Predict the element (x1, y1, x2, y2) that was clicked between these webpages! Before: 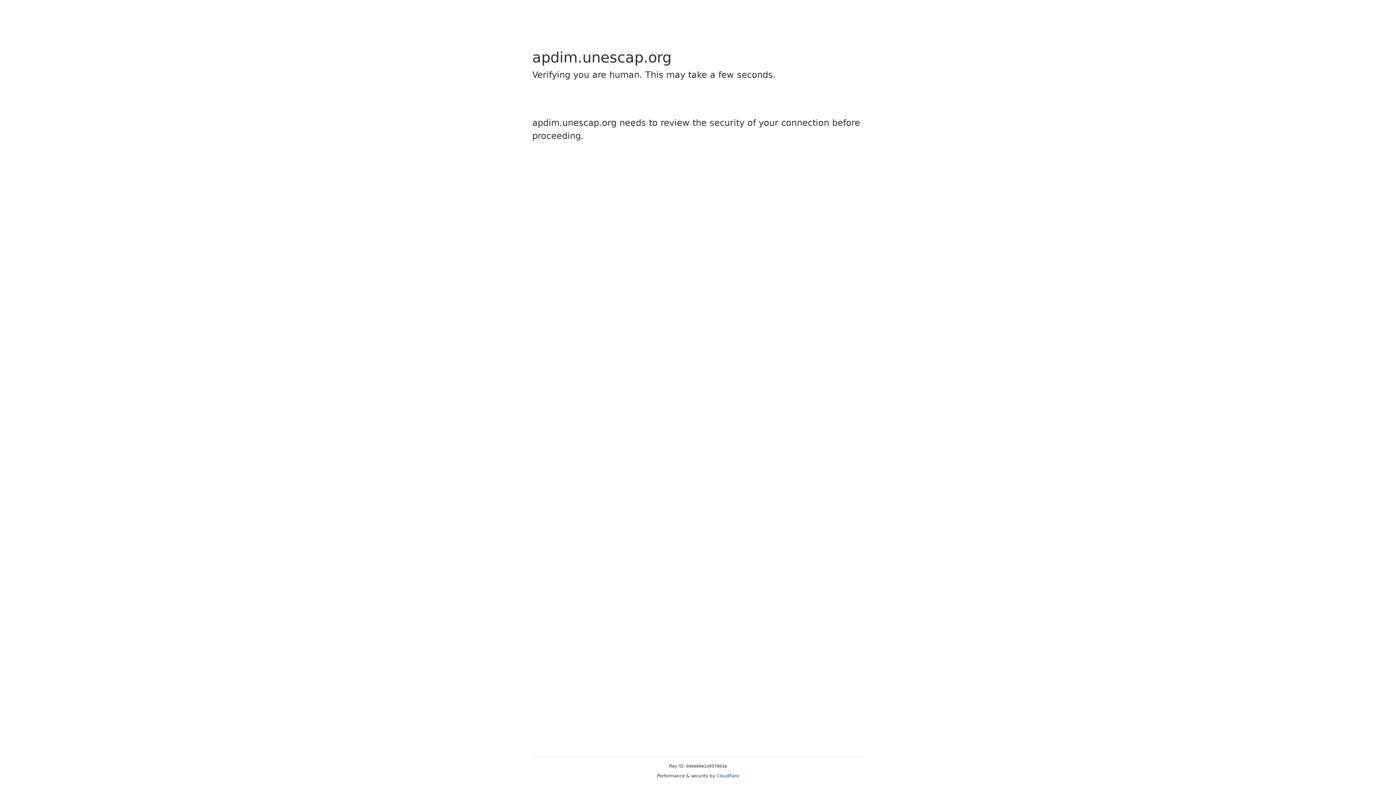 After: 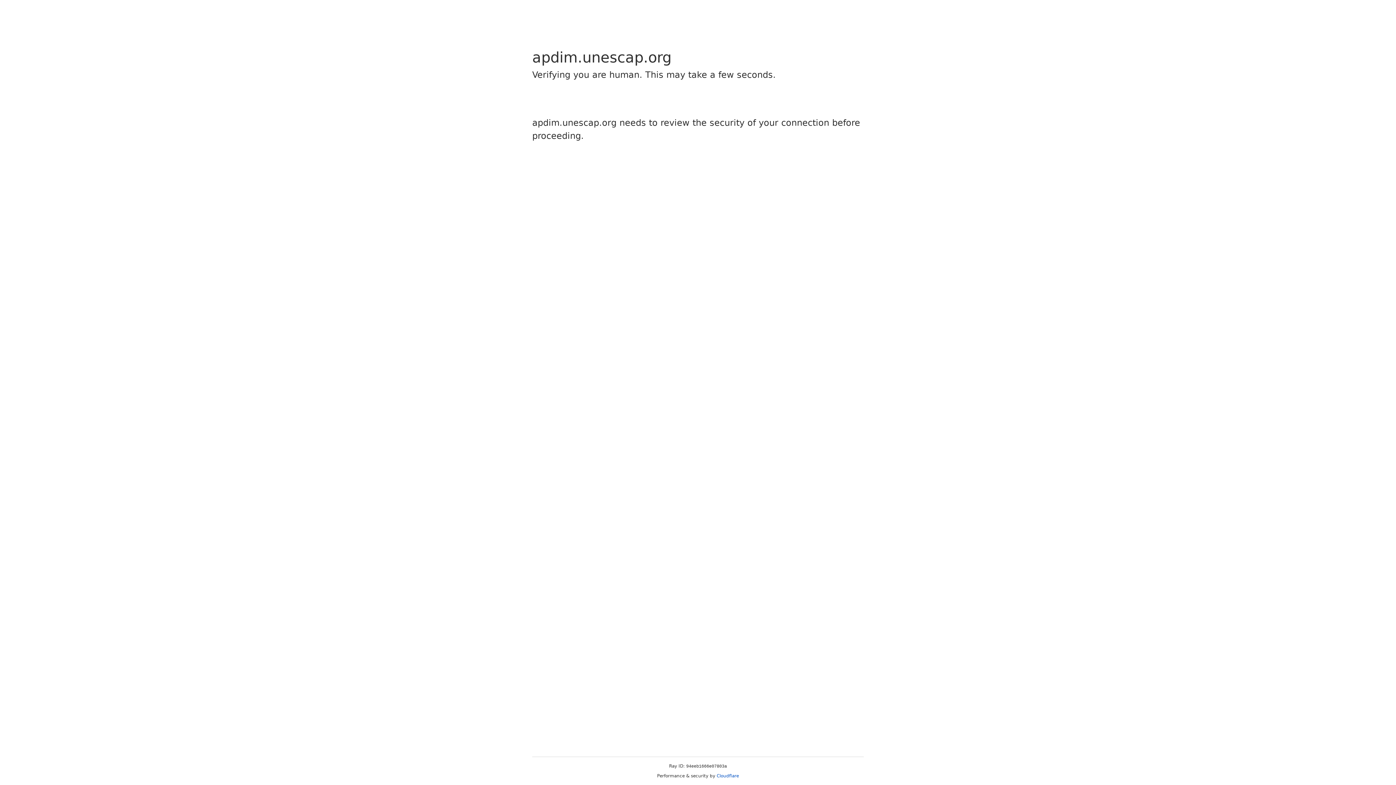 Action: label: Cloudflare bbox: (716, 773, 739, 778)